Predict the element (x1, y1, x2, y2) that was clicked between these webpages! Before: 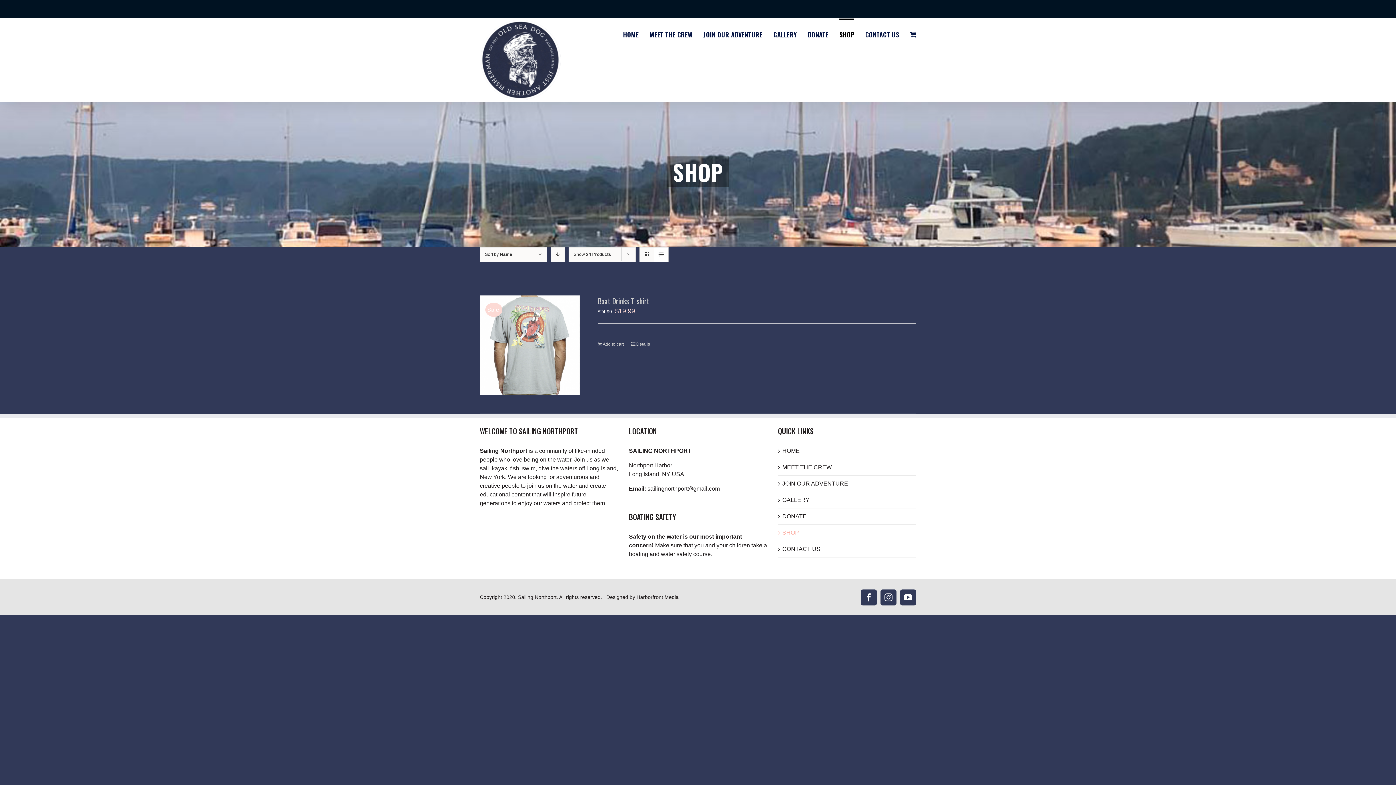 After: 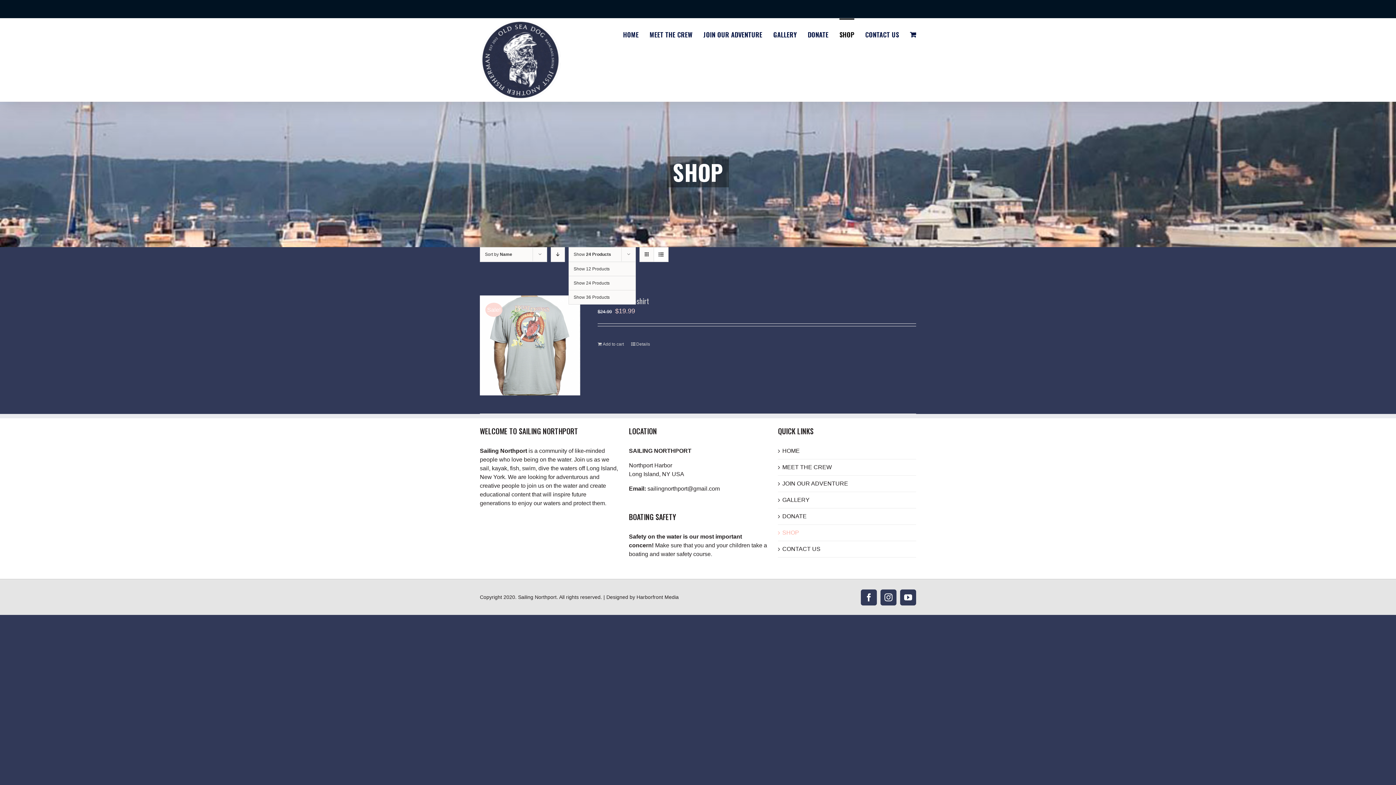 Action: label: Show 24 Products bbox: (573, 252, 611, 257)